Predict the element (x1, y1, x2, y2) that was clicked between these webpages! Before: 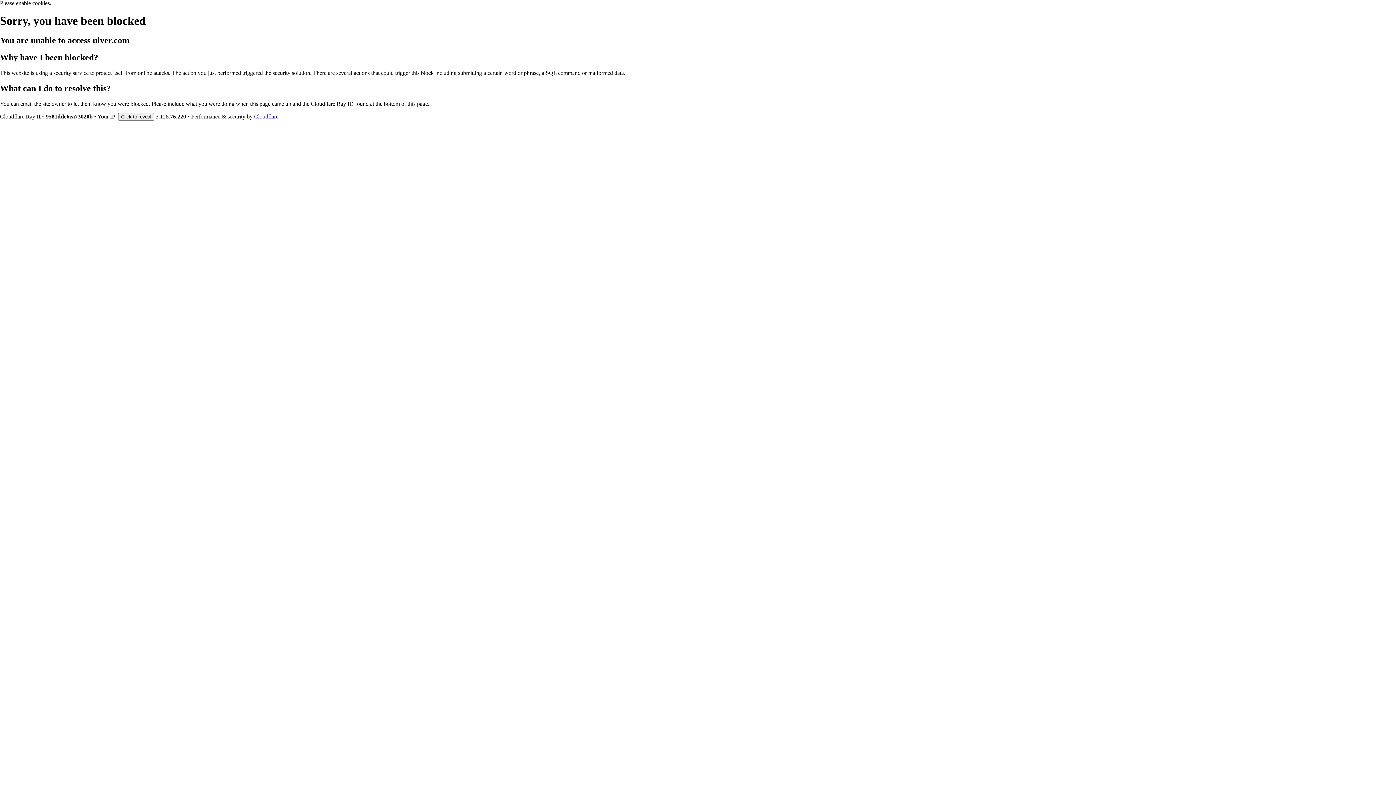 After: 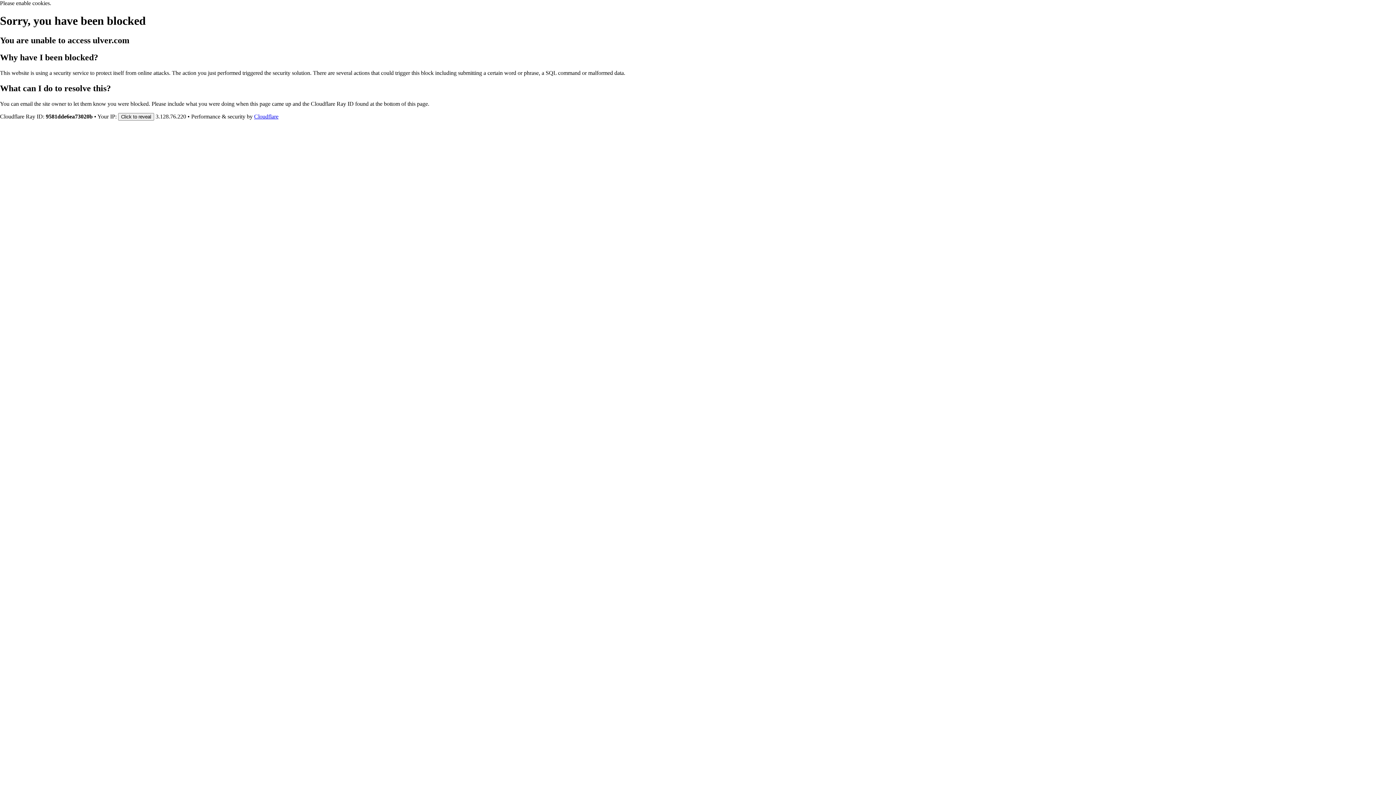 Action: label: Cloudflare bbox: (254, 113, 278, 119)